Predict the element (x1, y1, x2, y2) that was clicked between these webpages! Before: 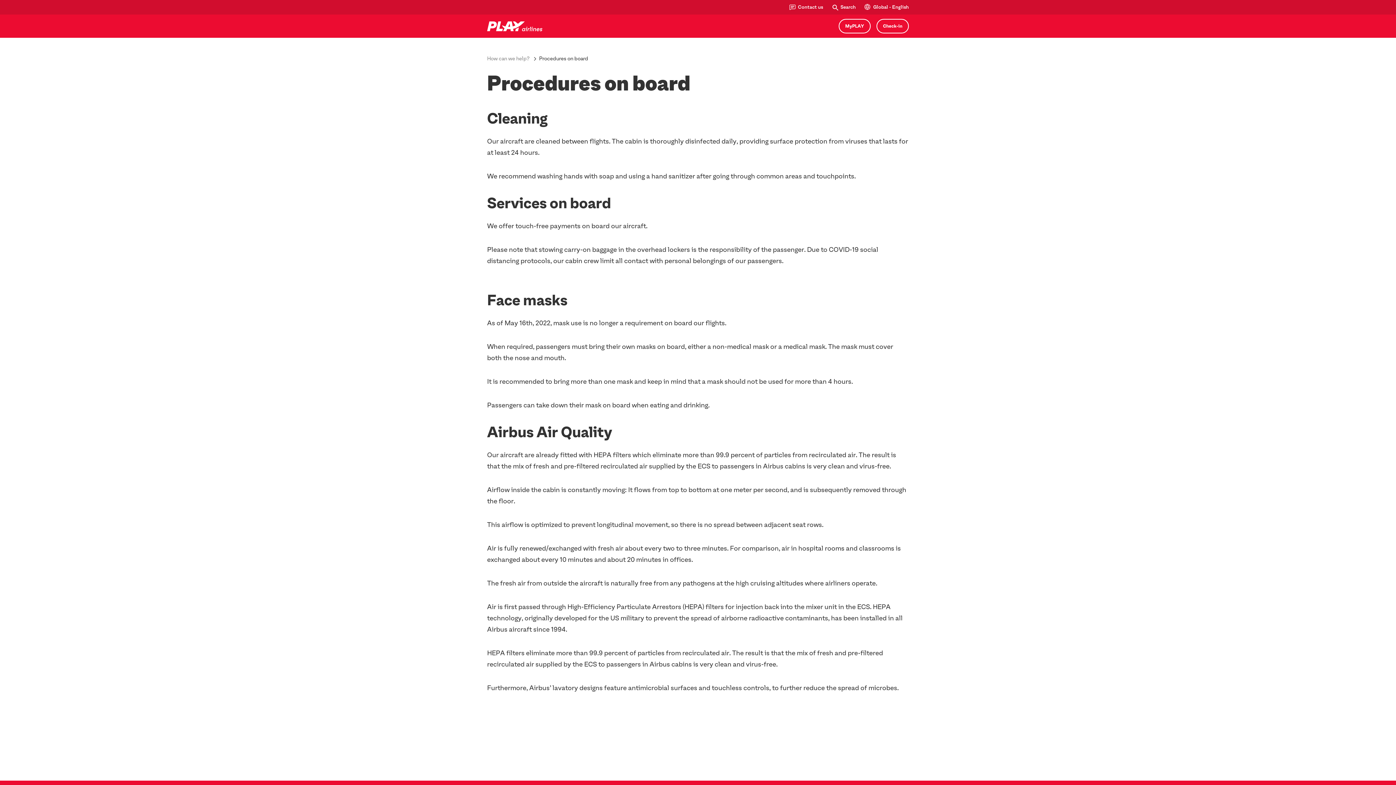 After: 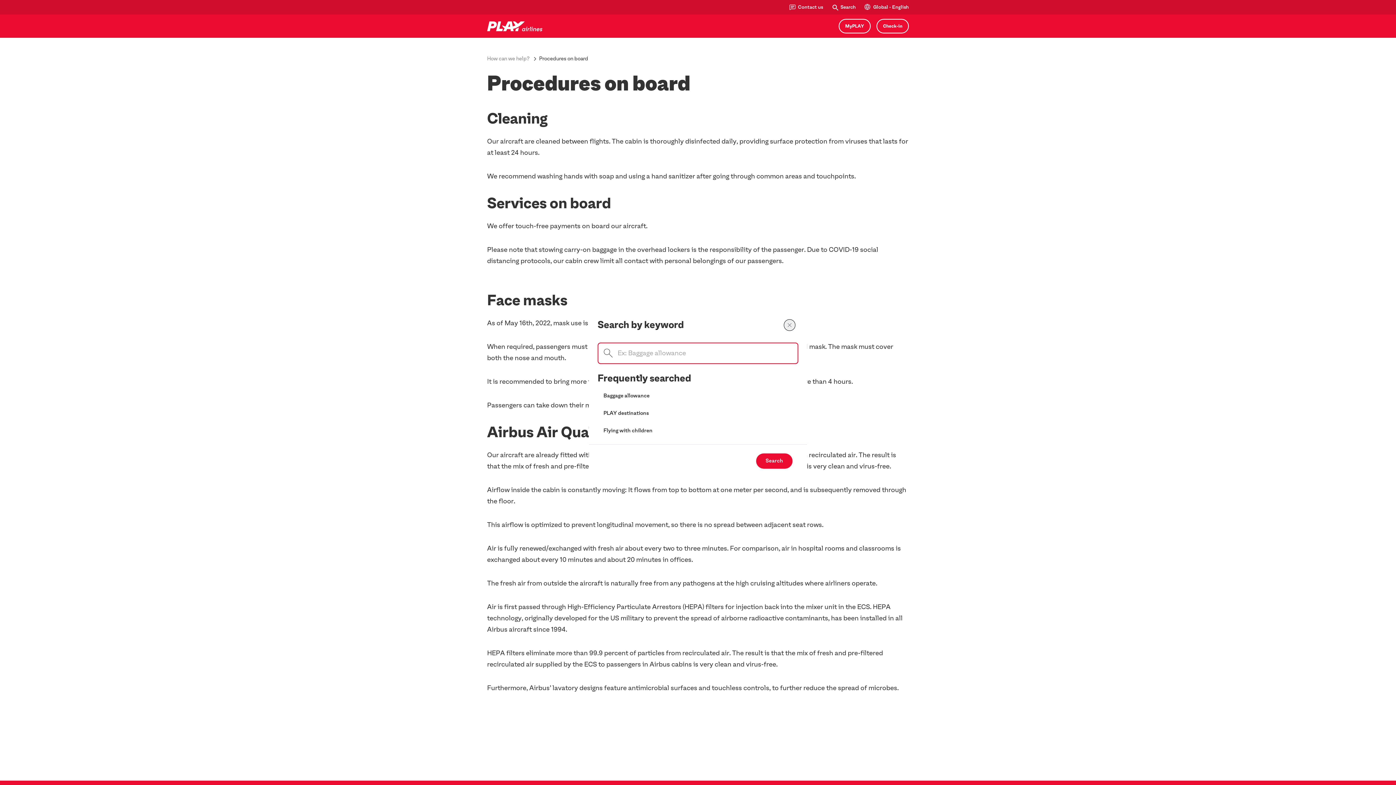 Action: label: Search bbox: (832, 4, 856, 10)